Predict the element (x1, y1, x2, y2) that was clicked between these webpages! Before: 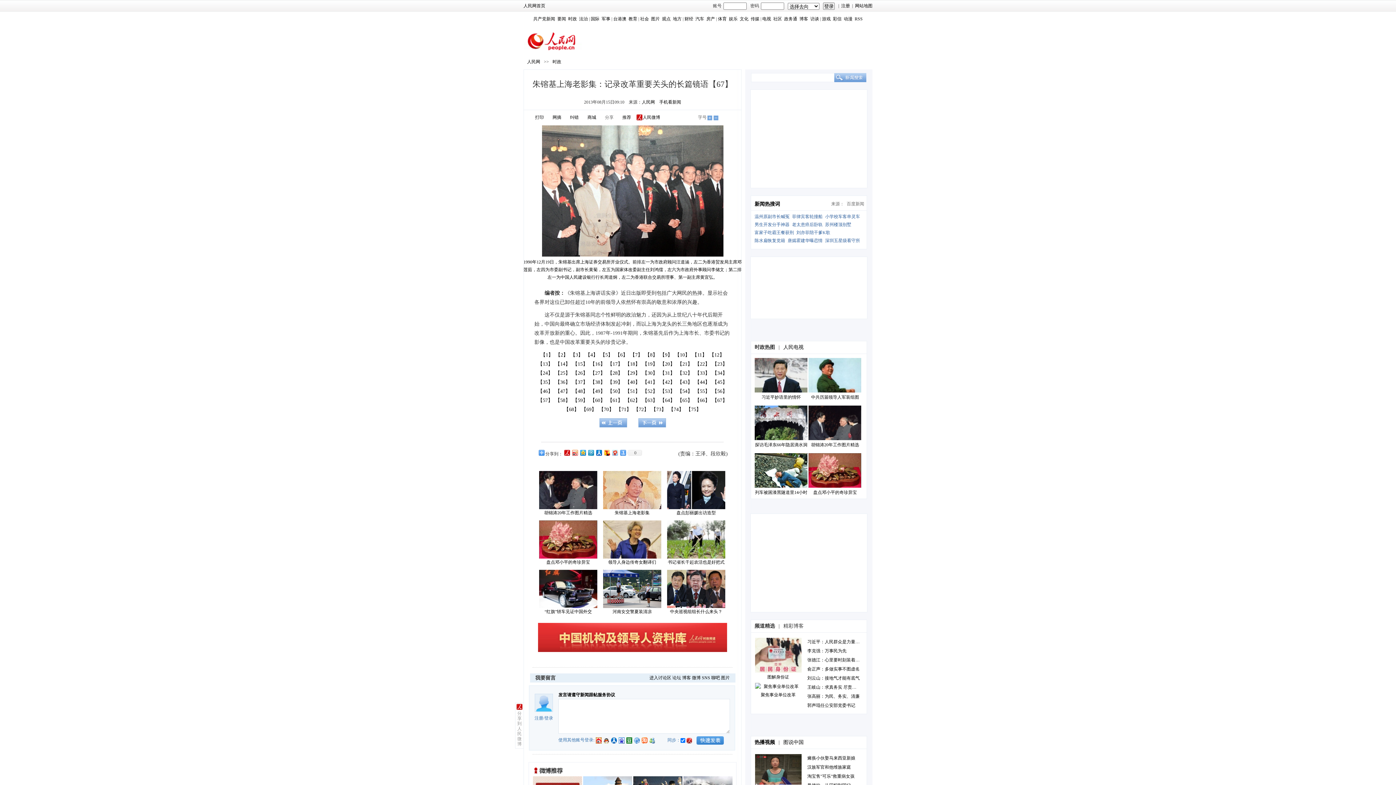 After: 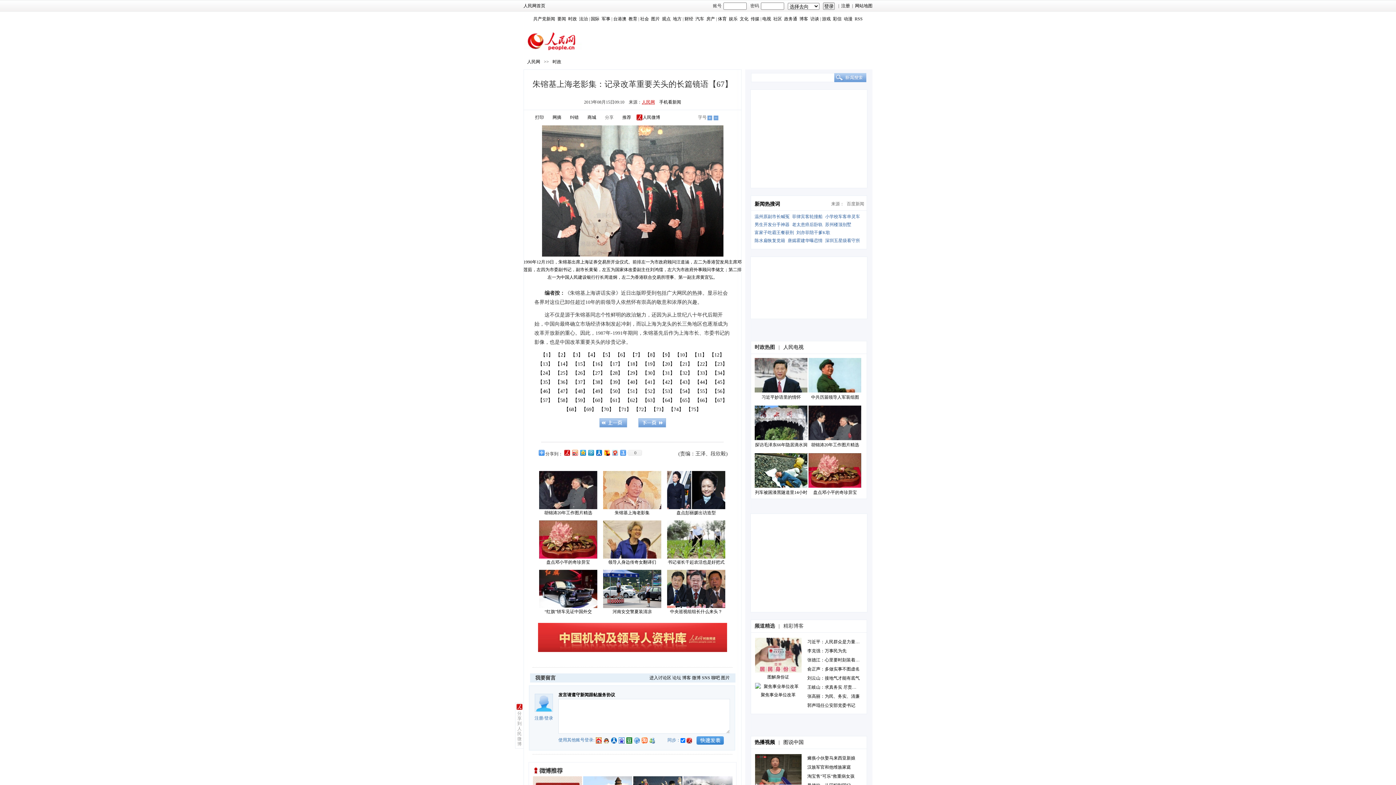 Action: label: 人民网 bbox: (642, 99, 655, 104)